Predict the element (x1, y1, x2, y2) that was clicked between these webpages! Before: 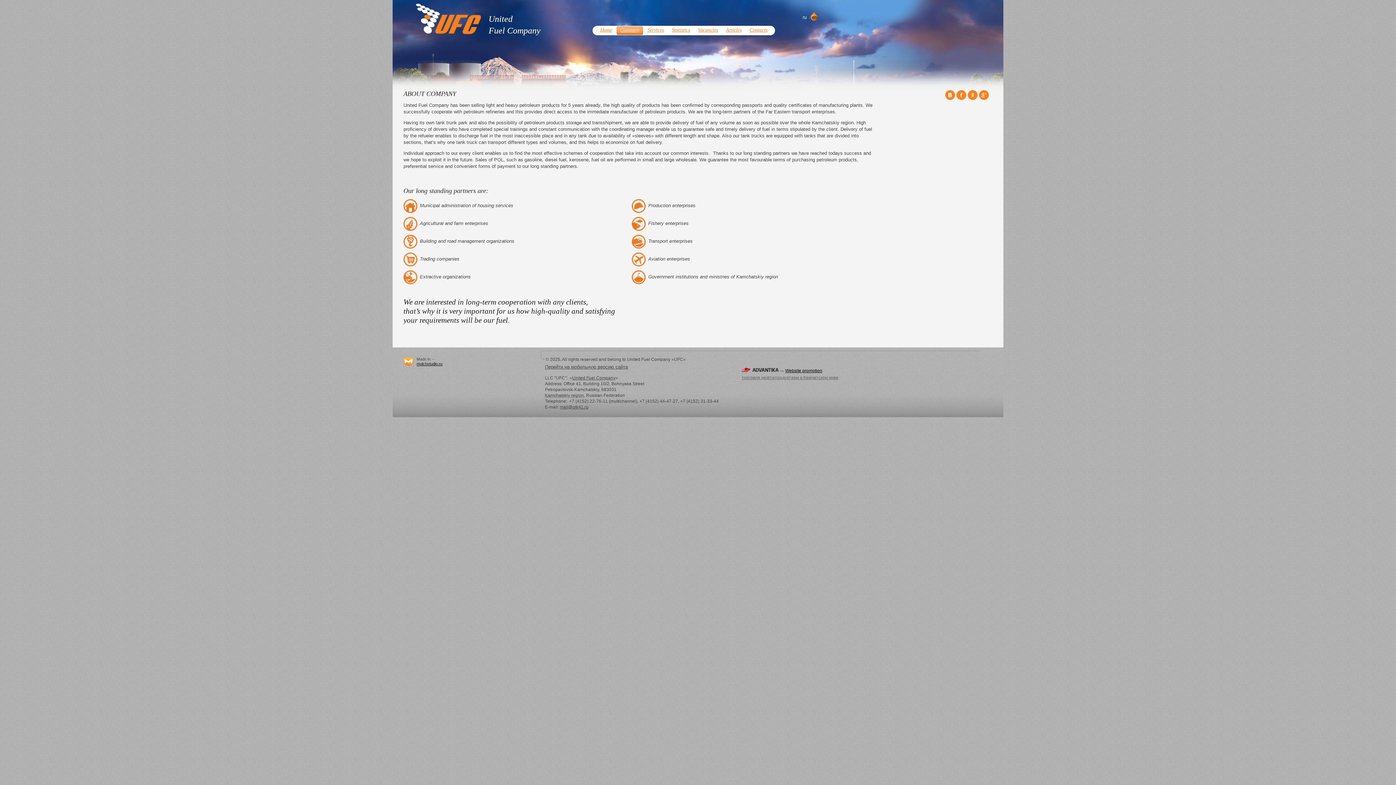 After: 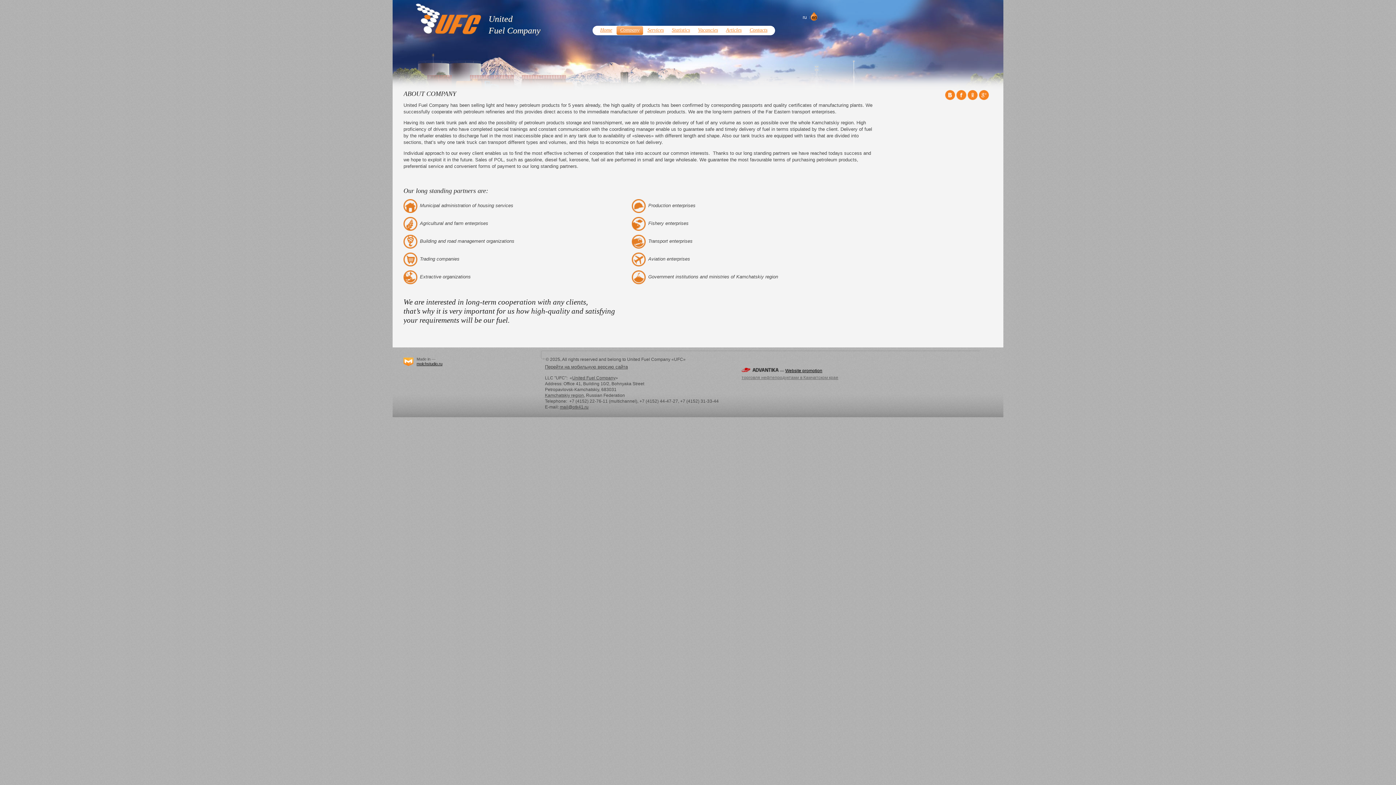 Action: bbox: (968, 95, 979, 101) label:  